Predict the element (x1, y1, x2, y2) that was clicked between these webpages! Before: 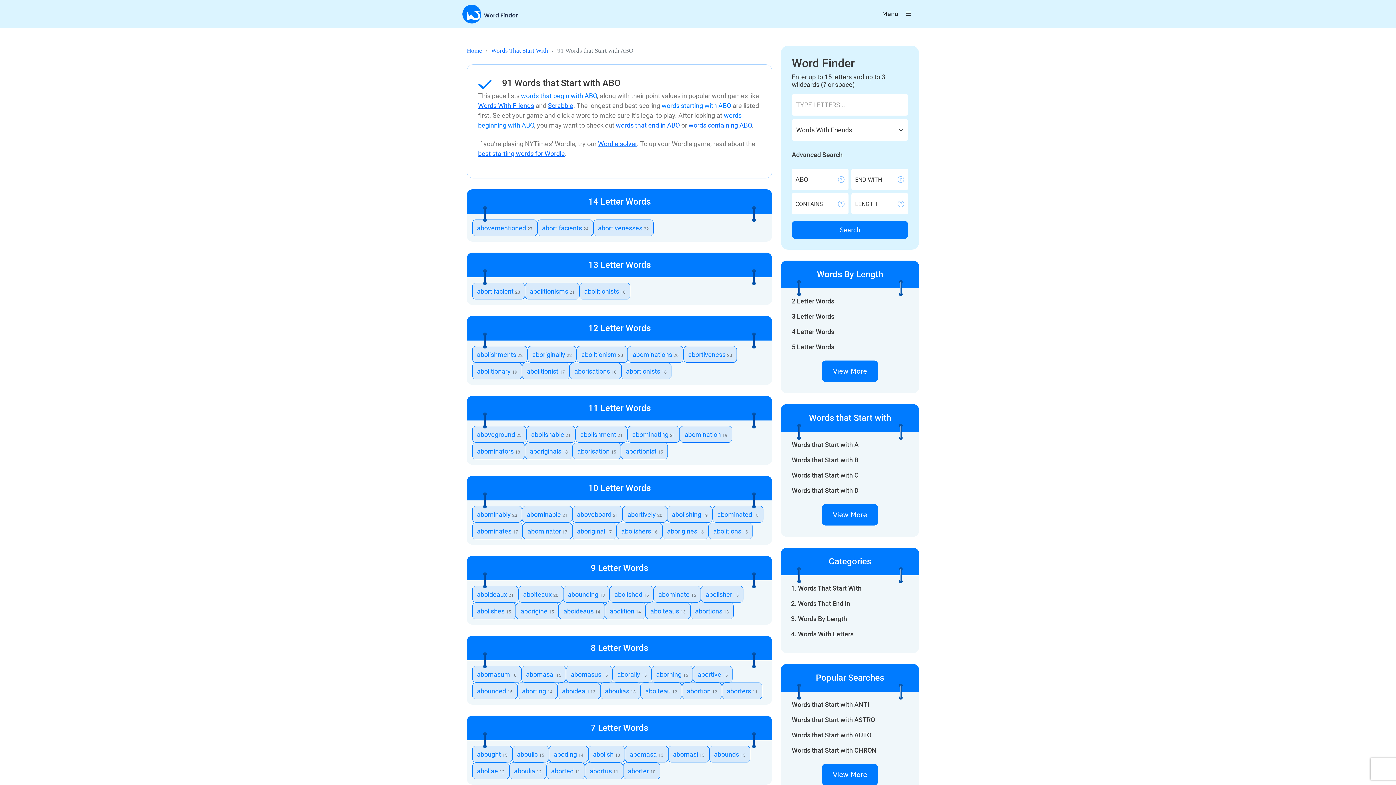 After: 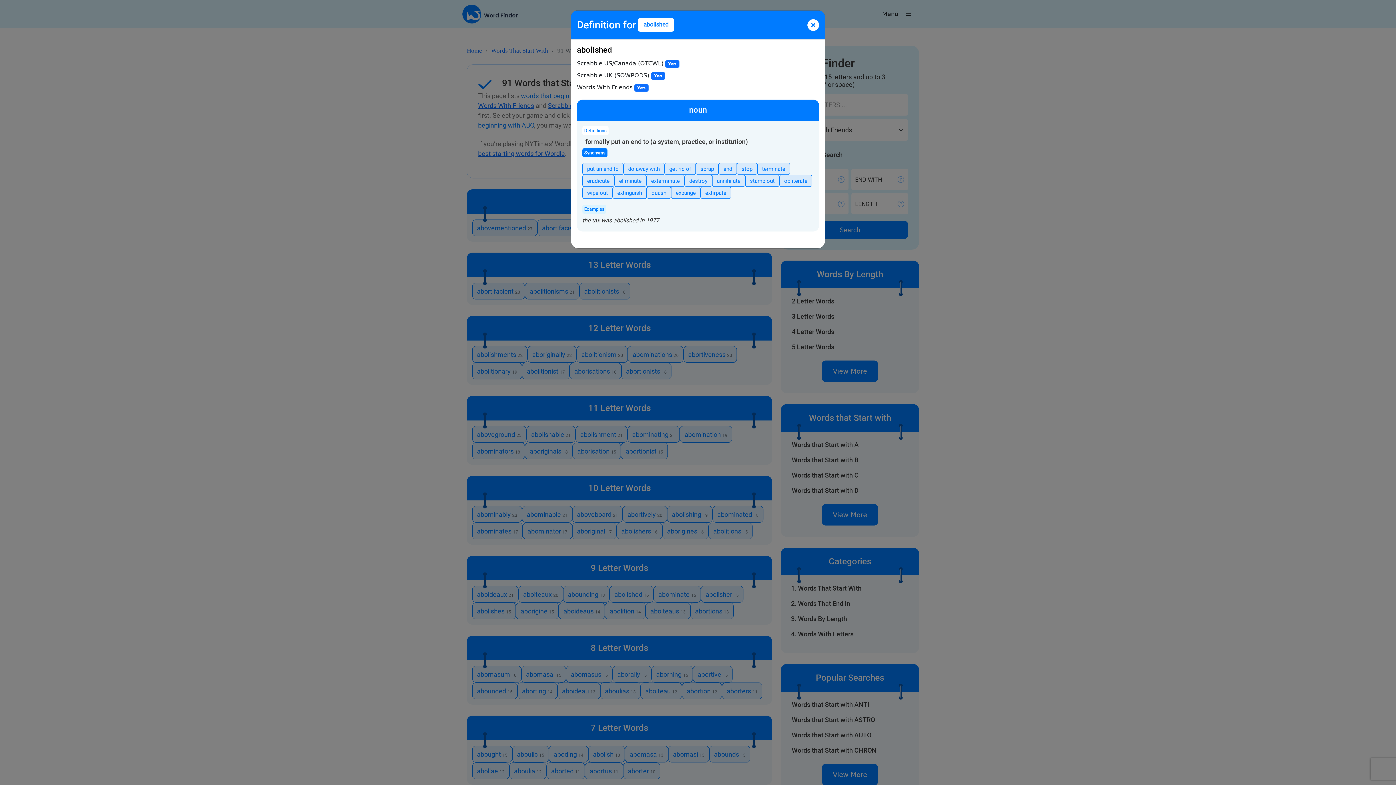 Action: label: abolished 16 bbox: (609, 586, 653, 602)